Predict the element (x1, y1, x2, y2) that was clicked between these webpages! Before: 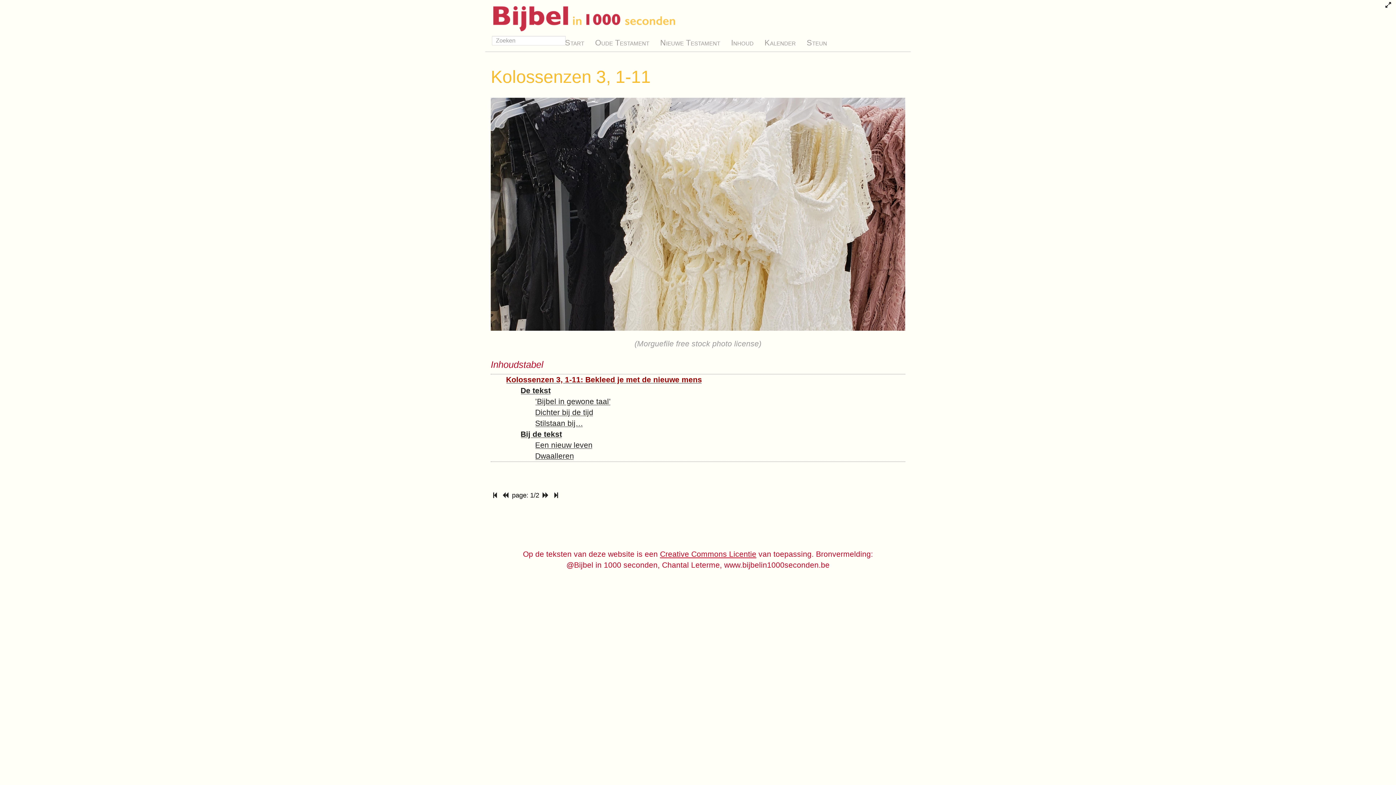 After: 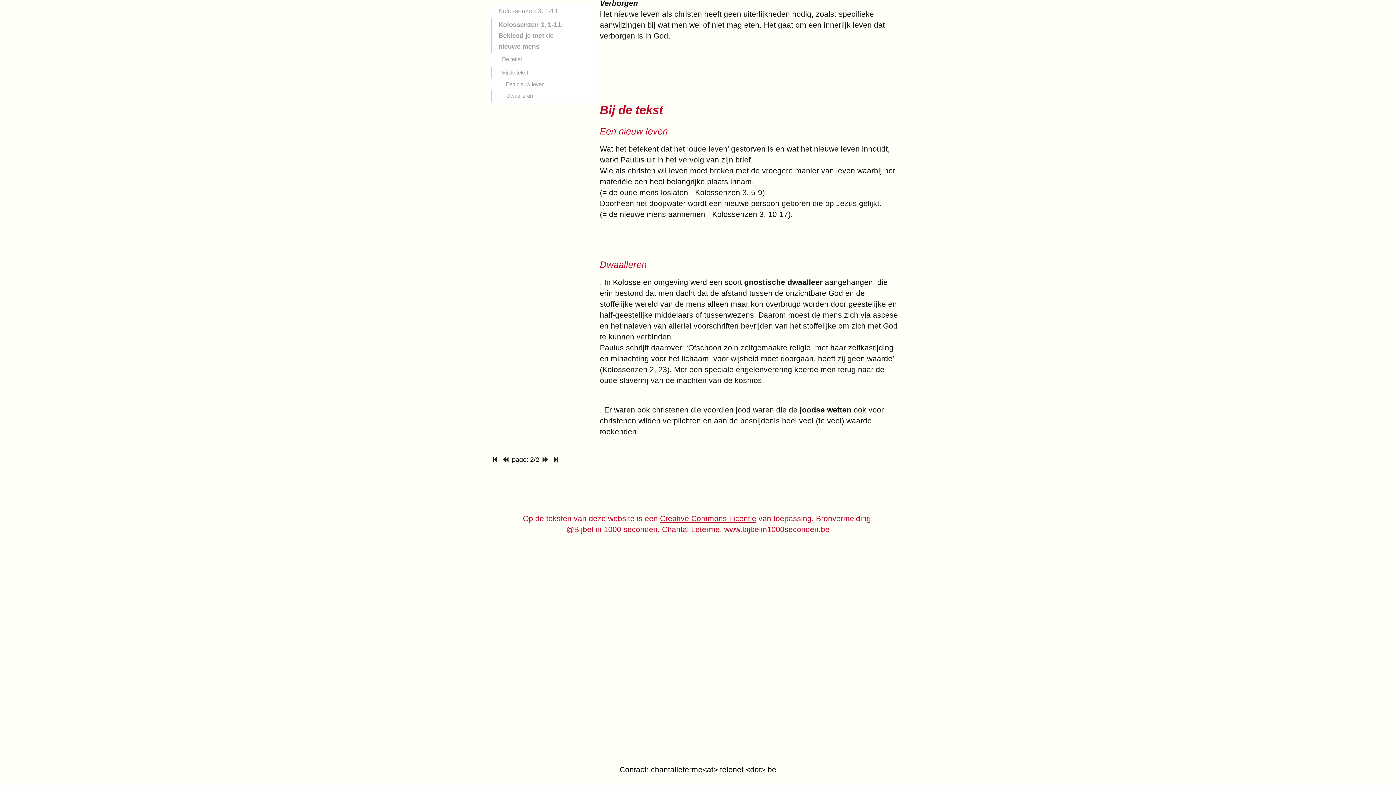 Action: bbox: (535, 451, 574, 460) label: Dwaalleren